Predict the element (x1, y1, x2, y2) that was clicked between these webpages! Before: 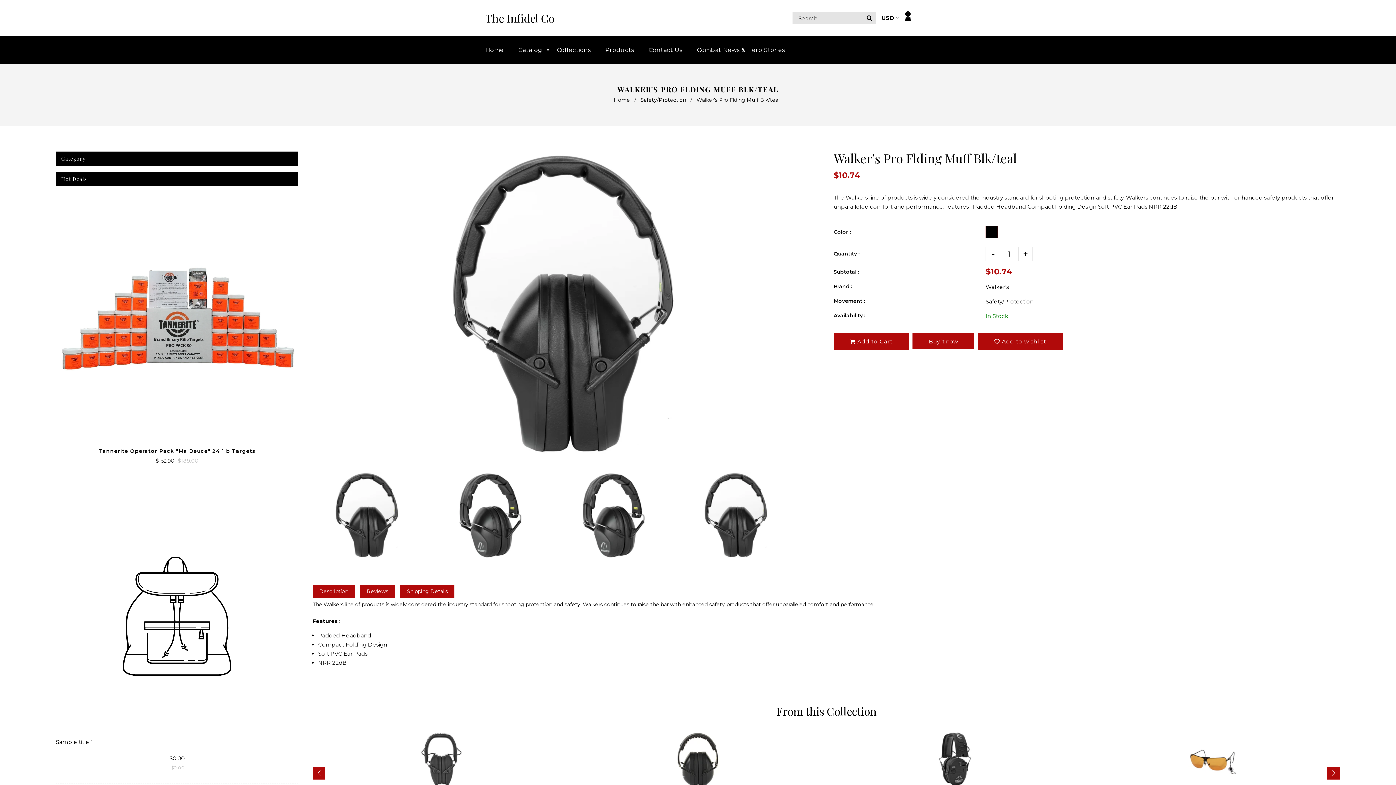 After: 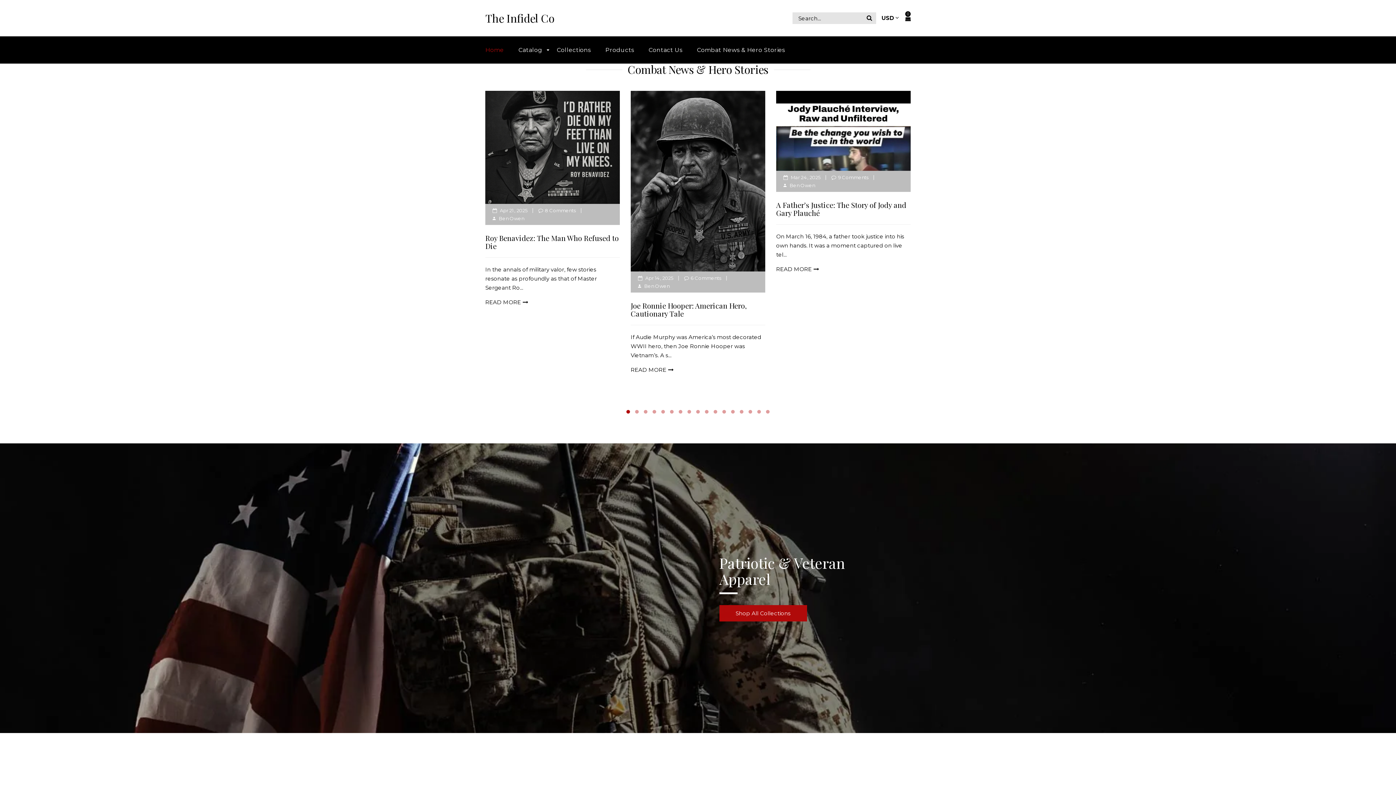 Action: bbox: (485, 12, 554, 24) label: The Infidel Co